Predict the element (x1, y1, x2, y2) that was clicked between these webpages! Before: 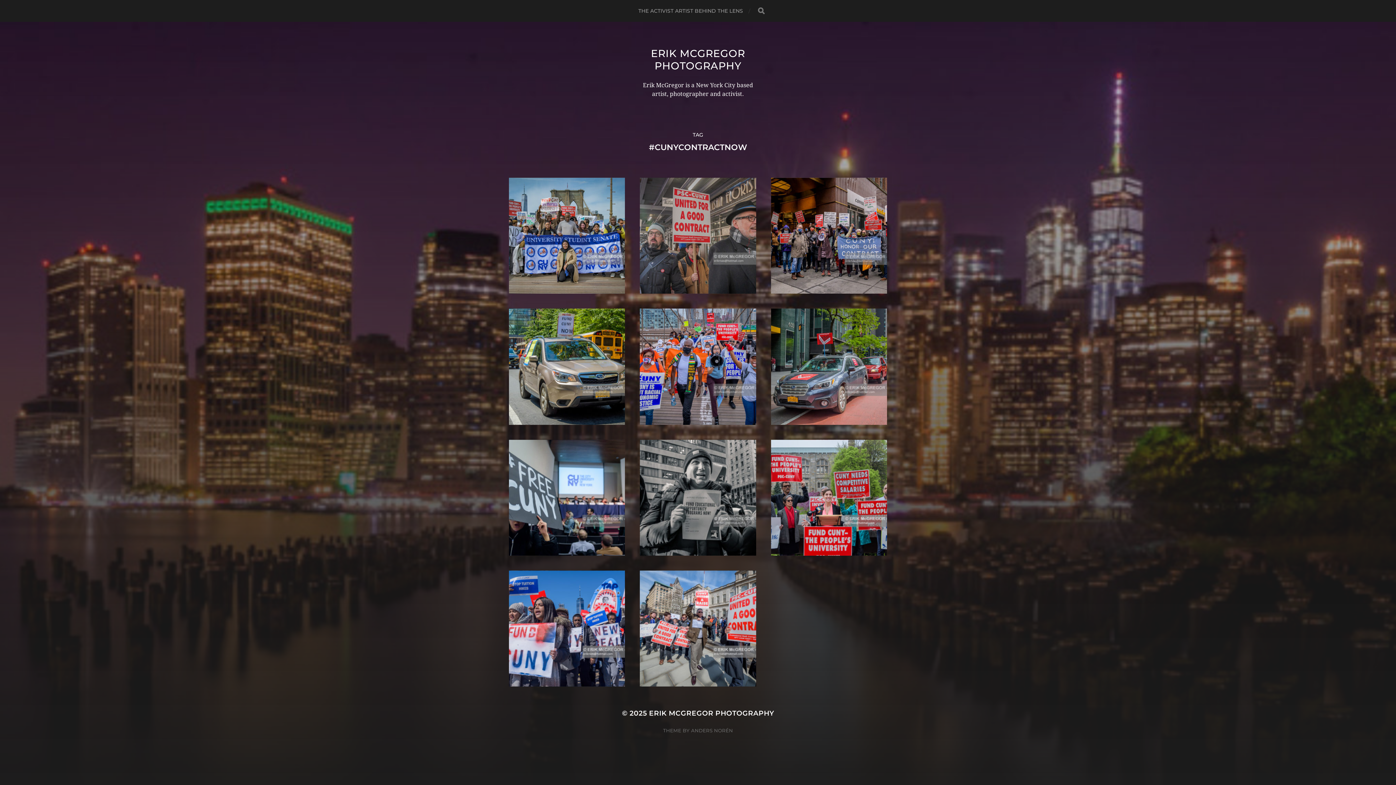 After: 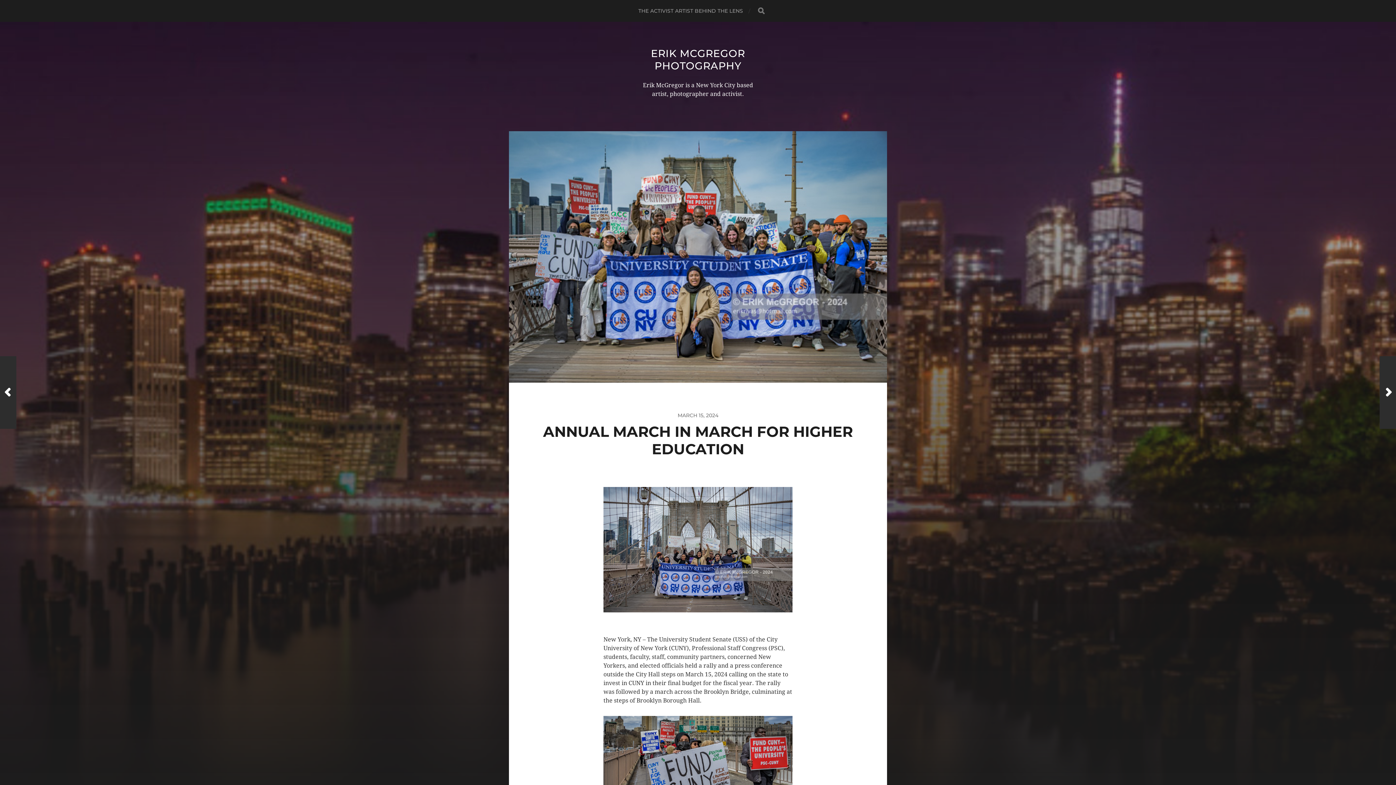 Action: label: MARCH 15, 2024

ANNUAL MARCH IN MARCH FOR HIGHER EDUCATION bbox: (509, 177, 625, 293)